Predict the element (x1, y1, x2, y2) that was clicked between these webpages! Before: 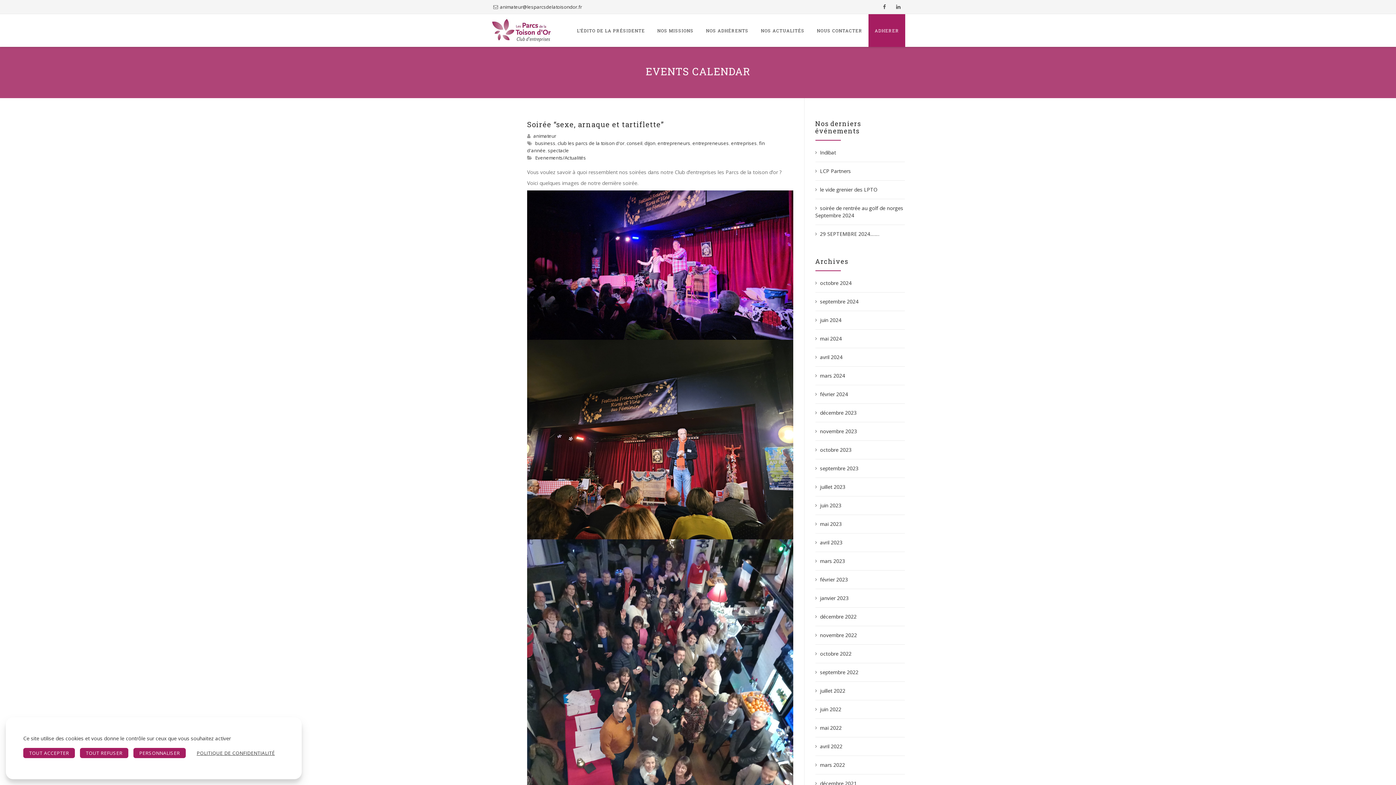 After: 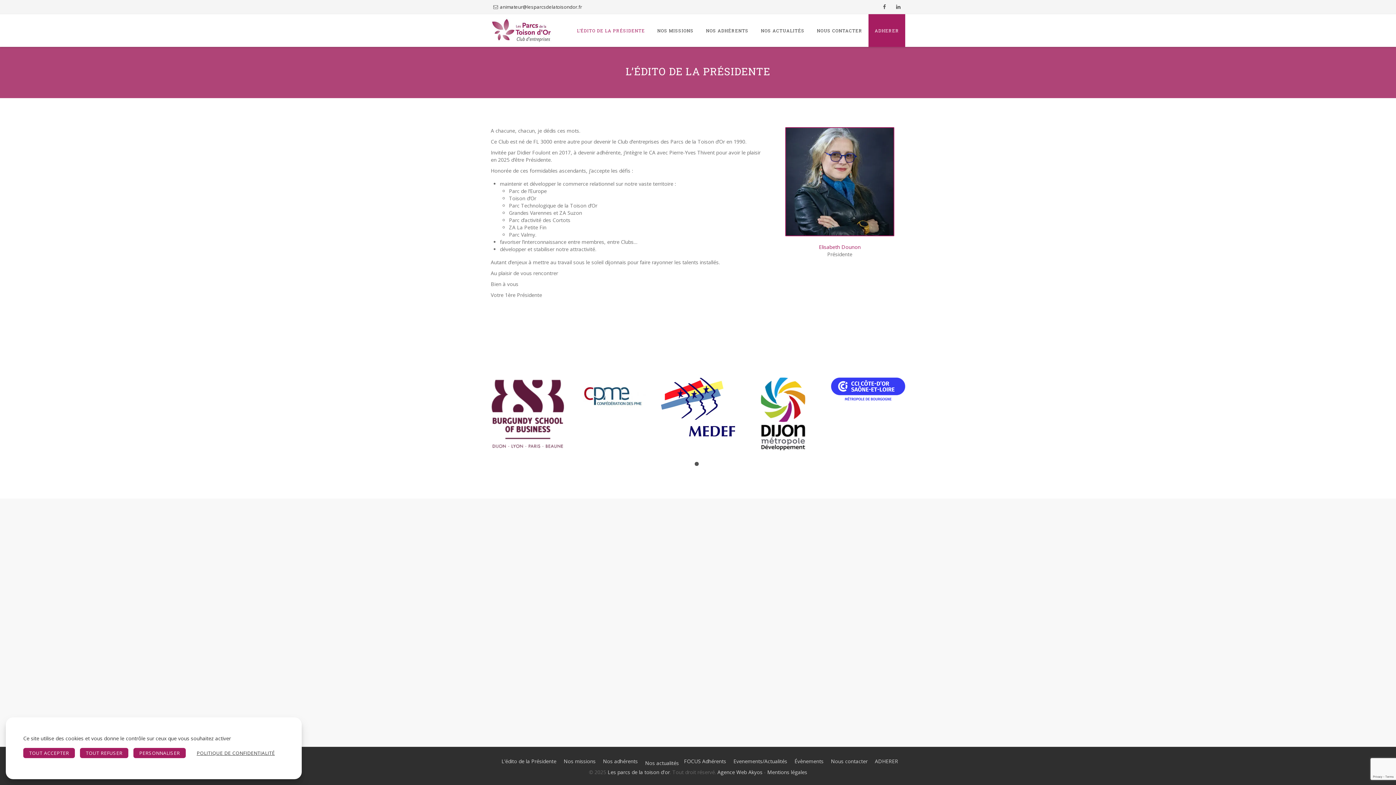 Action: bbox: (570, 14, 651, 46) label: L’ÉDITO DE LA PRÉSIDENTE